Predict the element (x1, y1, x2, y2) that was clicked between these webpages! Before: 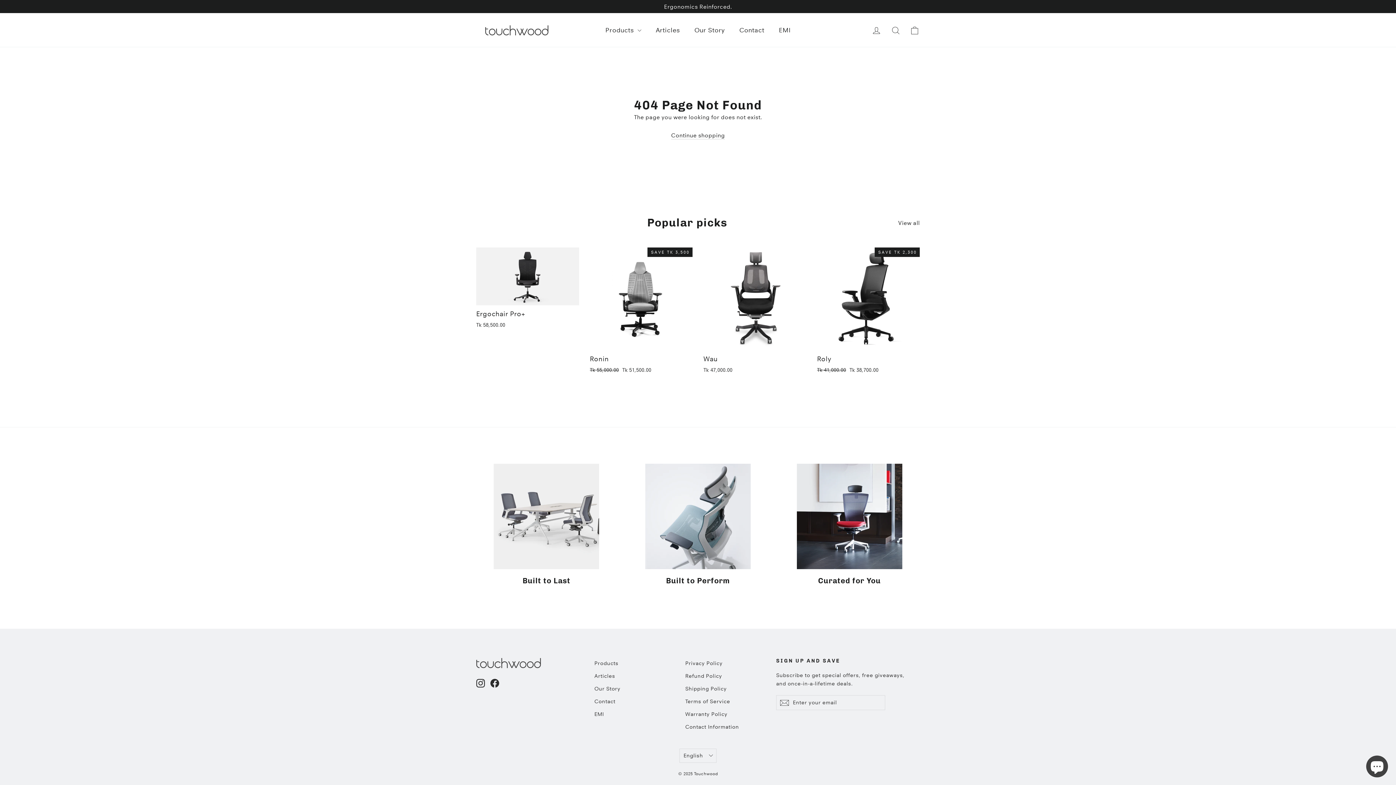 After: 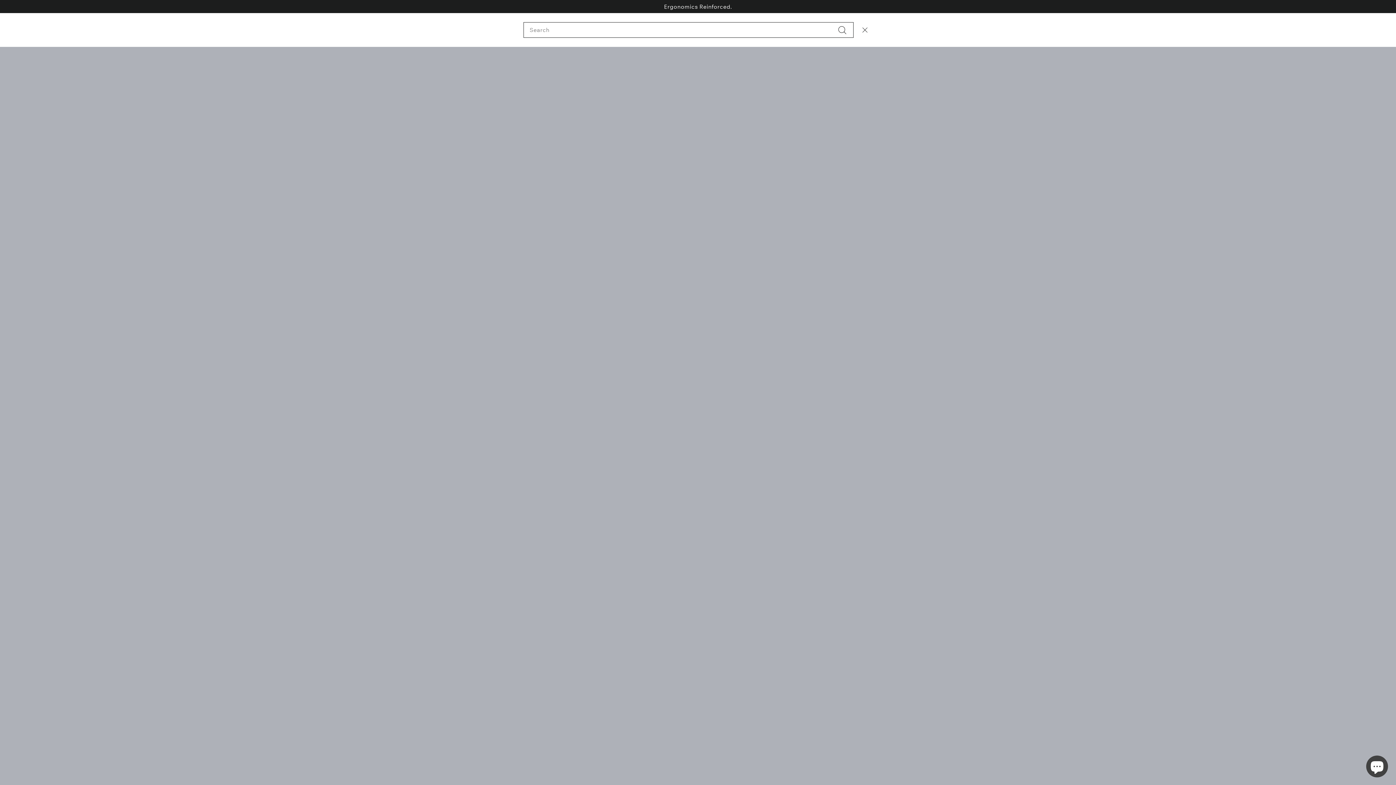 Action: label: Search bbox: (886, 20, 905, 39)